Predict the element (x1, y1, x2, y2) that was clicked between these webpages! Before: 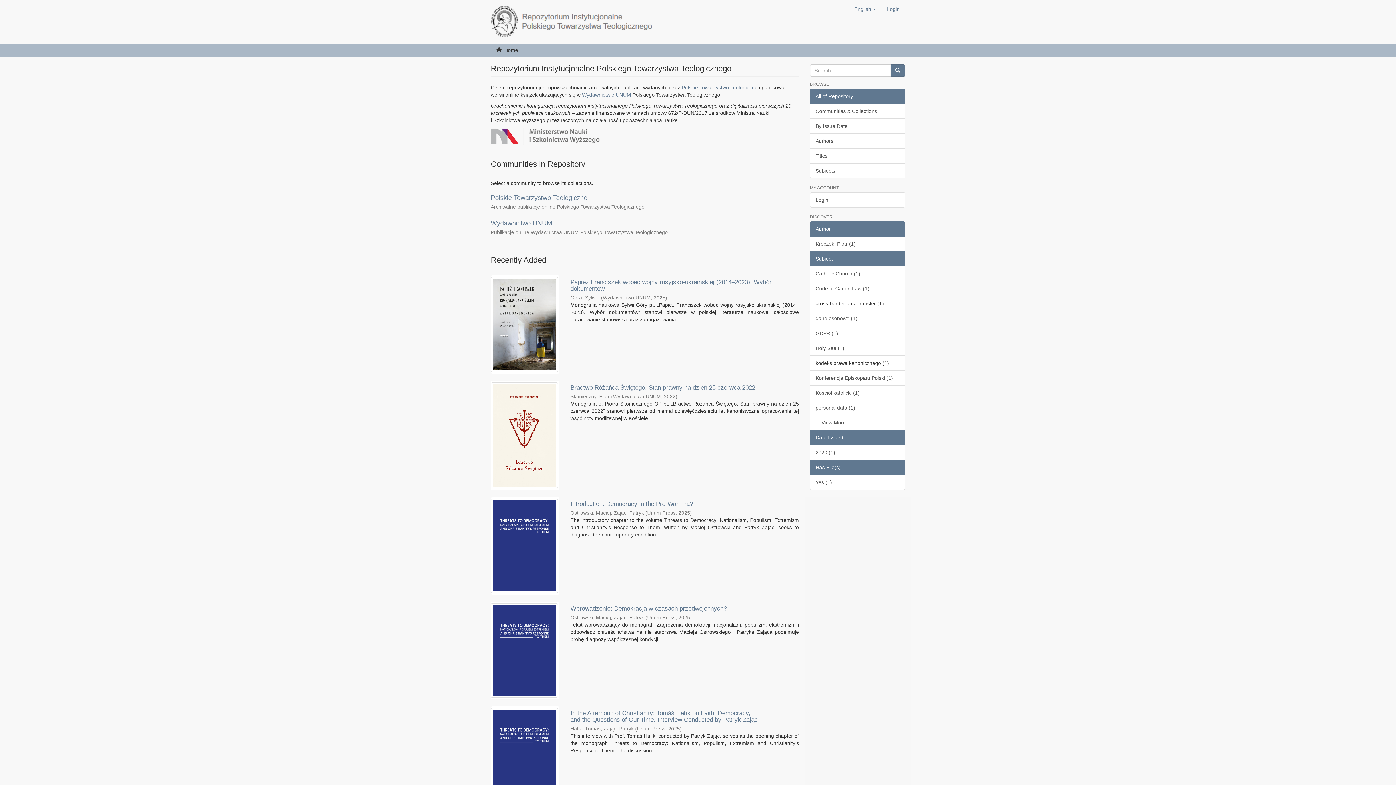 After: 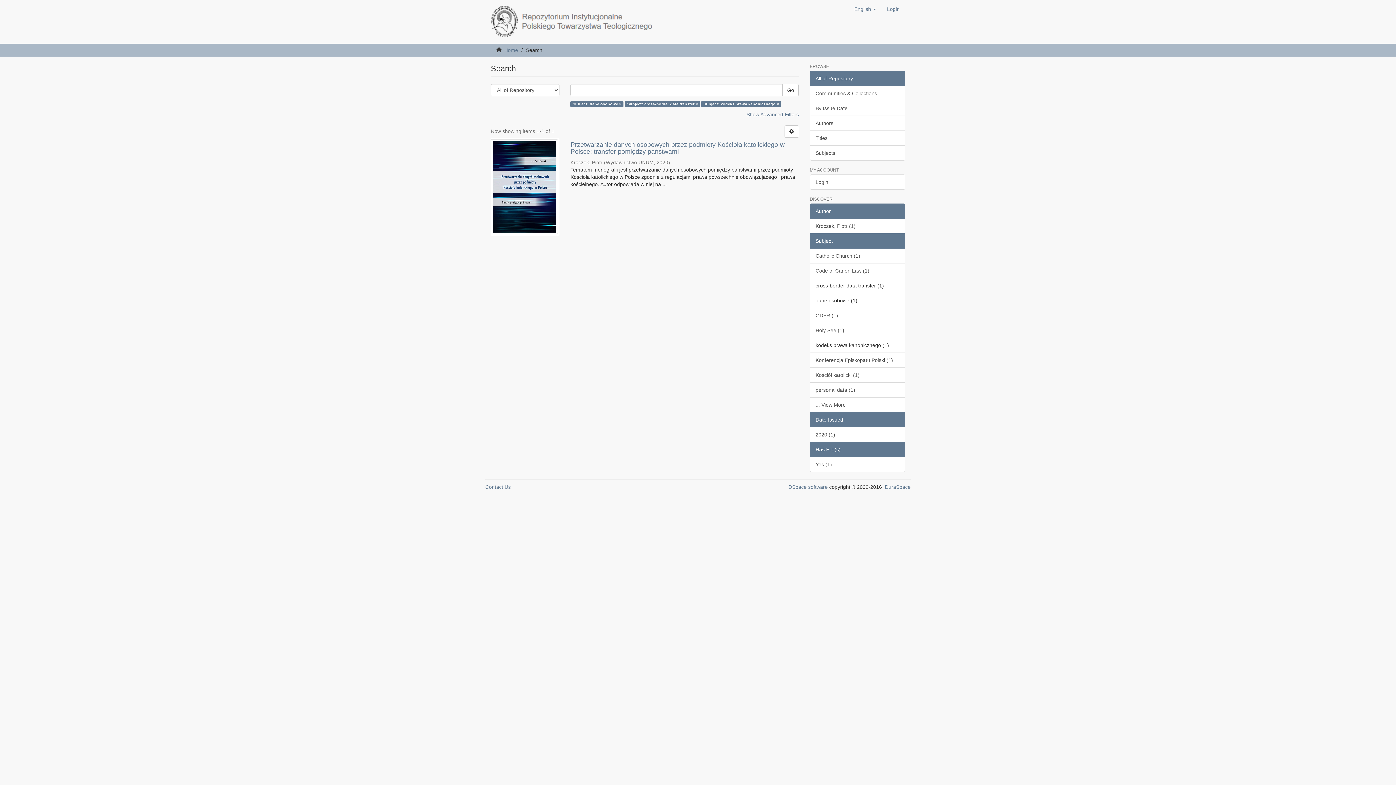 Action: bbox: (810, 310, 905, 326) label: dane osobowe (1)